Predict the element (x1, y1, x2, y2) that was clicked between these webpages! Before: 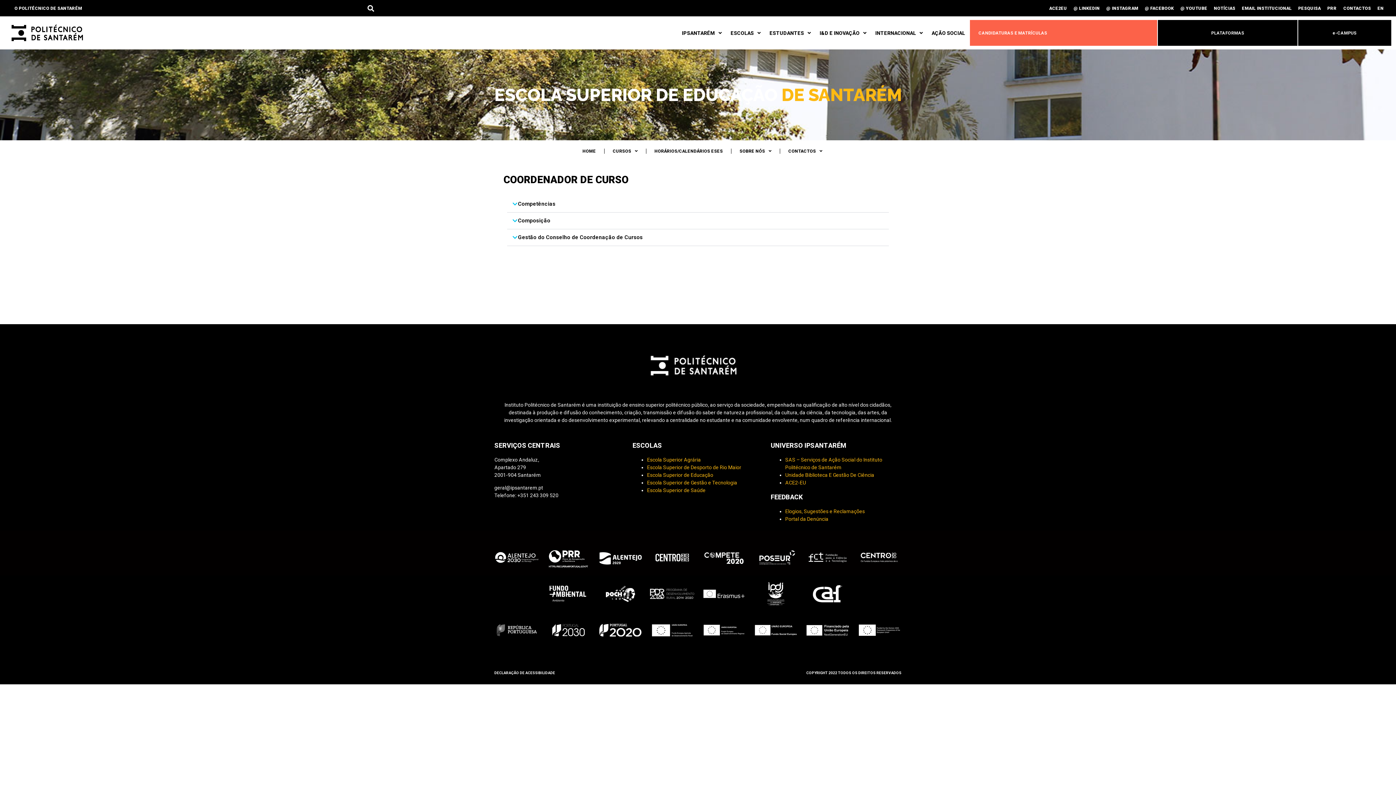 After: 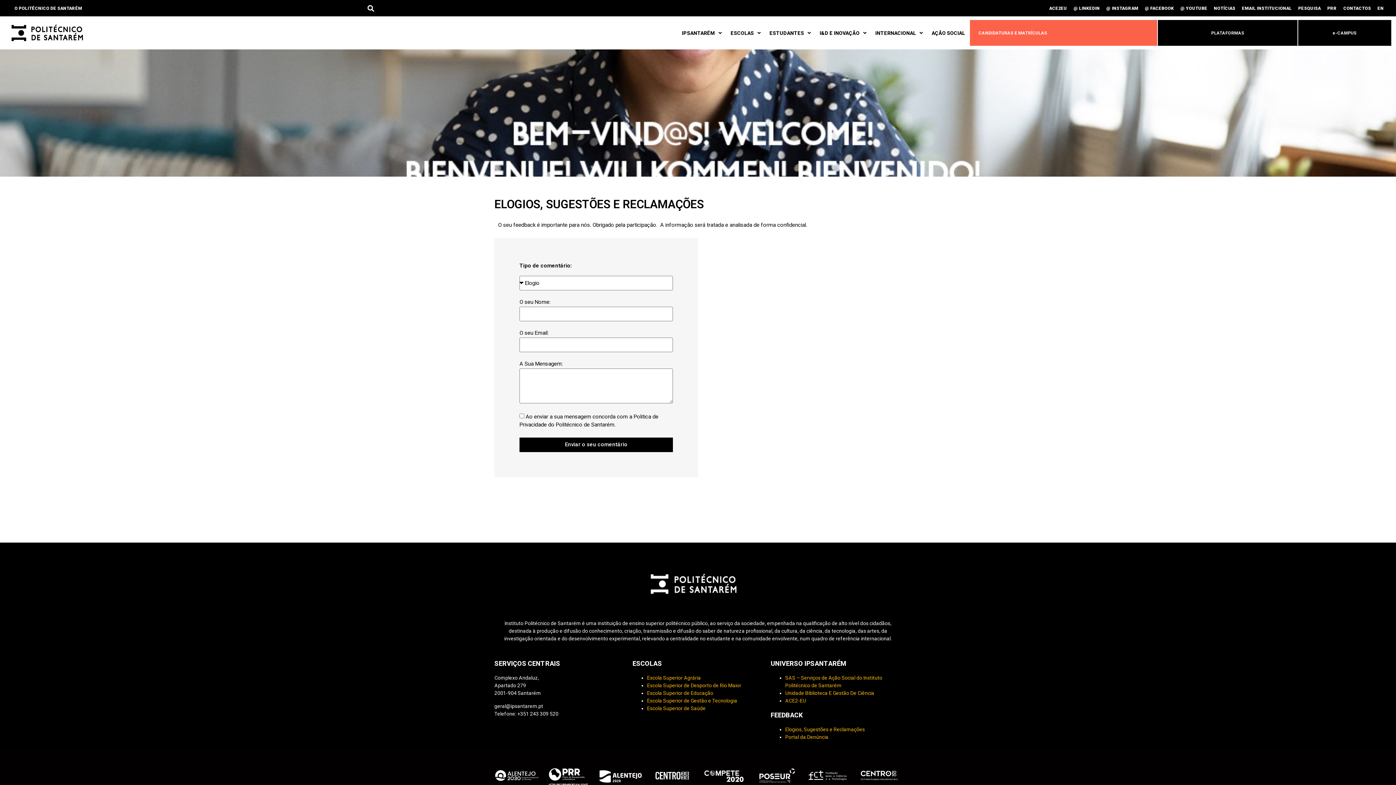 Action: label: Elogios, Sugestões e Reclamações bbox: (785, 508, 865, 514)